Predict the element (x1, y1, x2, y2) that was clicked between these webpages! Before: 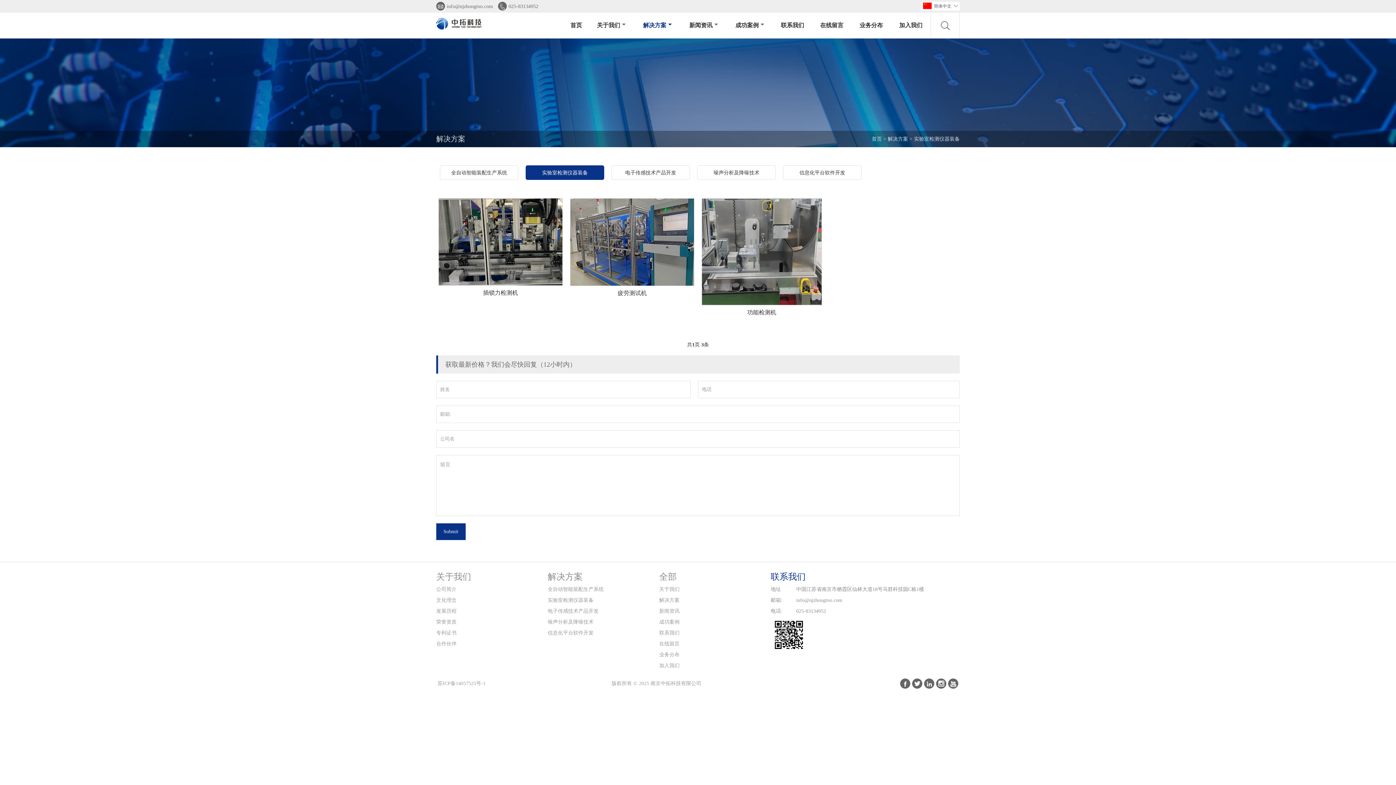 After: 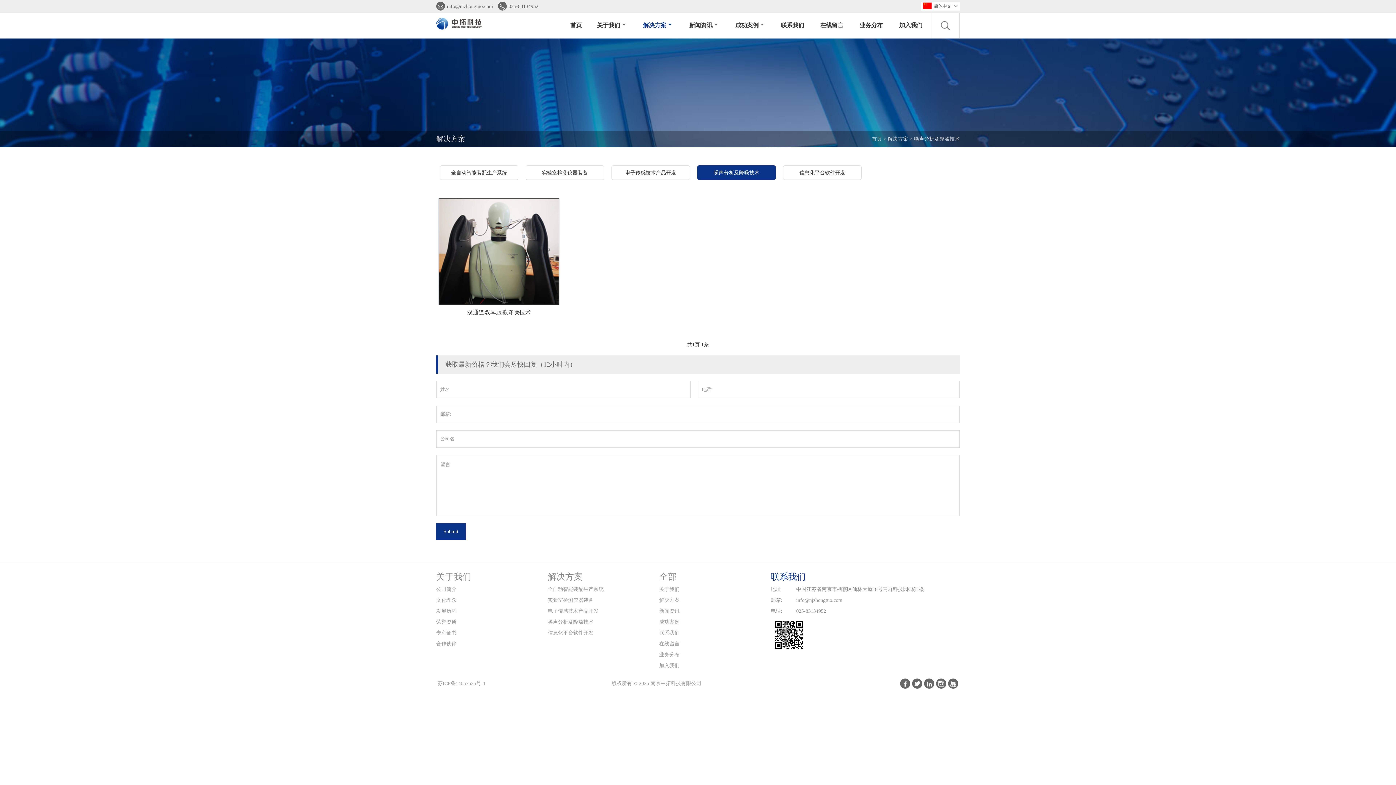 Action: label: 噪声分析及降噪技术 bbox: (547, 617, 638, 628)